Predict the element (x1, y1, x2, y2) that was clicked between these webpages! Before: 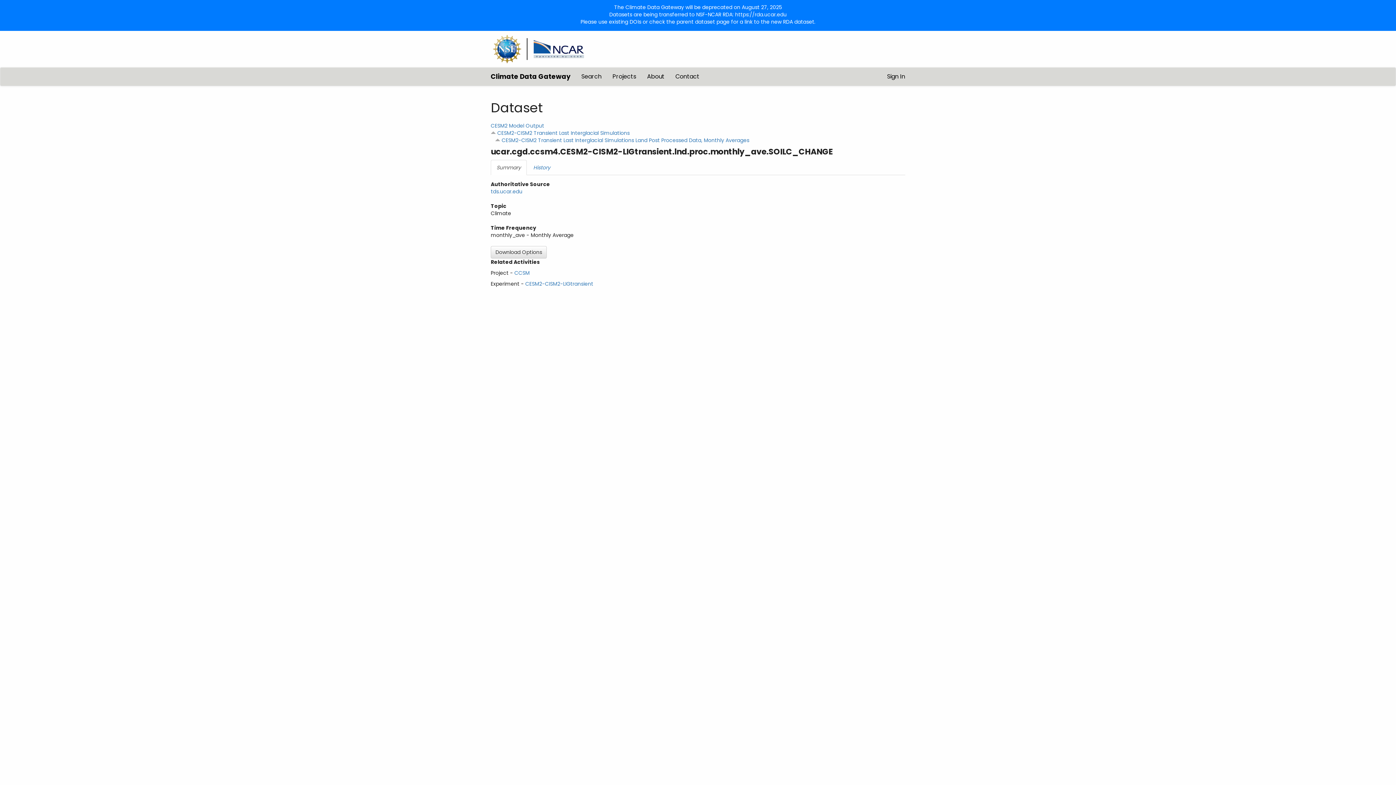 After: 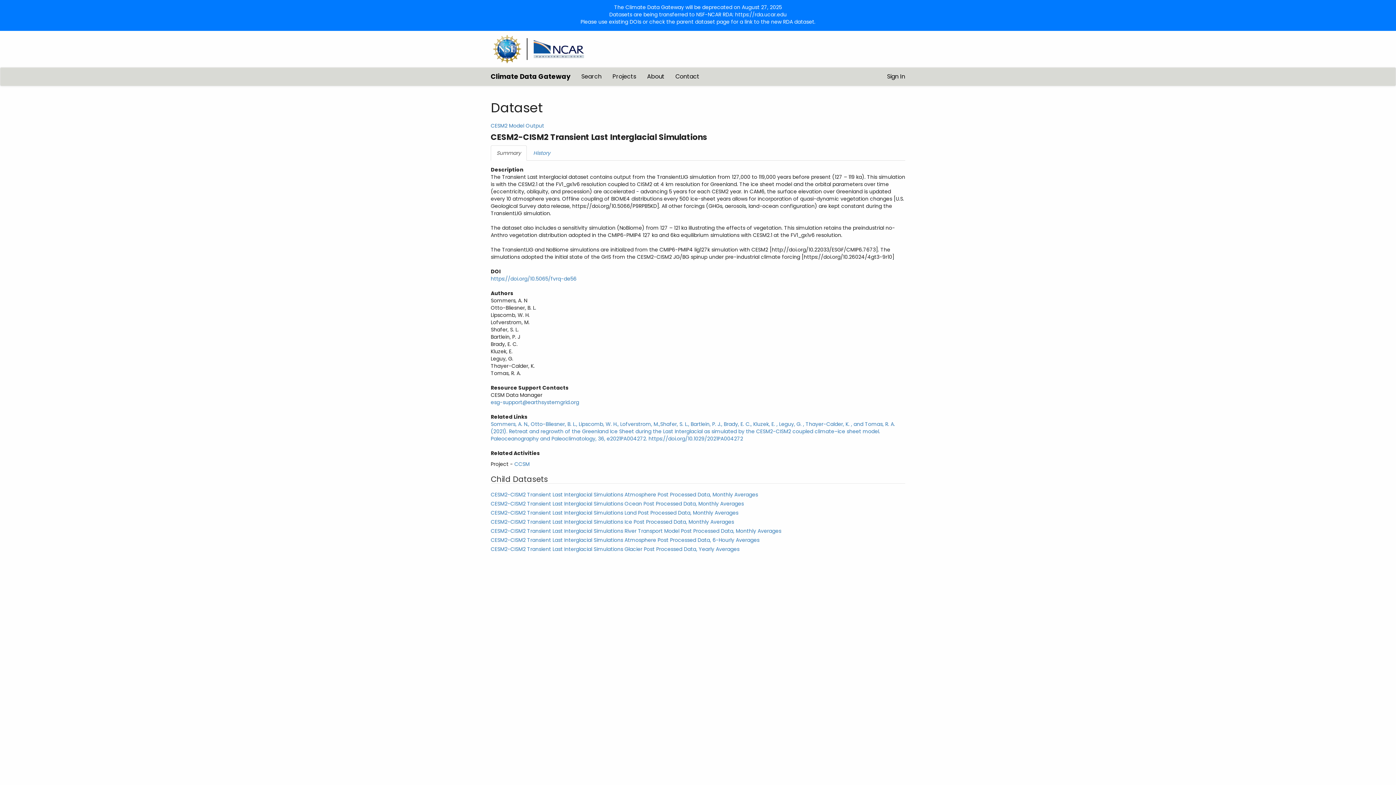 Action: bbox: (497, 129, 629, 136) label: CESM2-CISM2 Transient Last Interglacial Simulations